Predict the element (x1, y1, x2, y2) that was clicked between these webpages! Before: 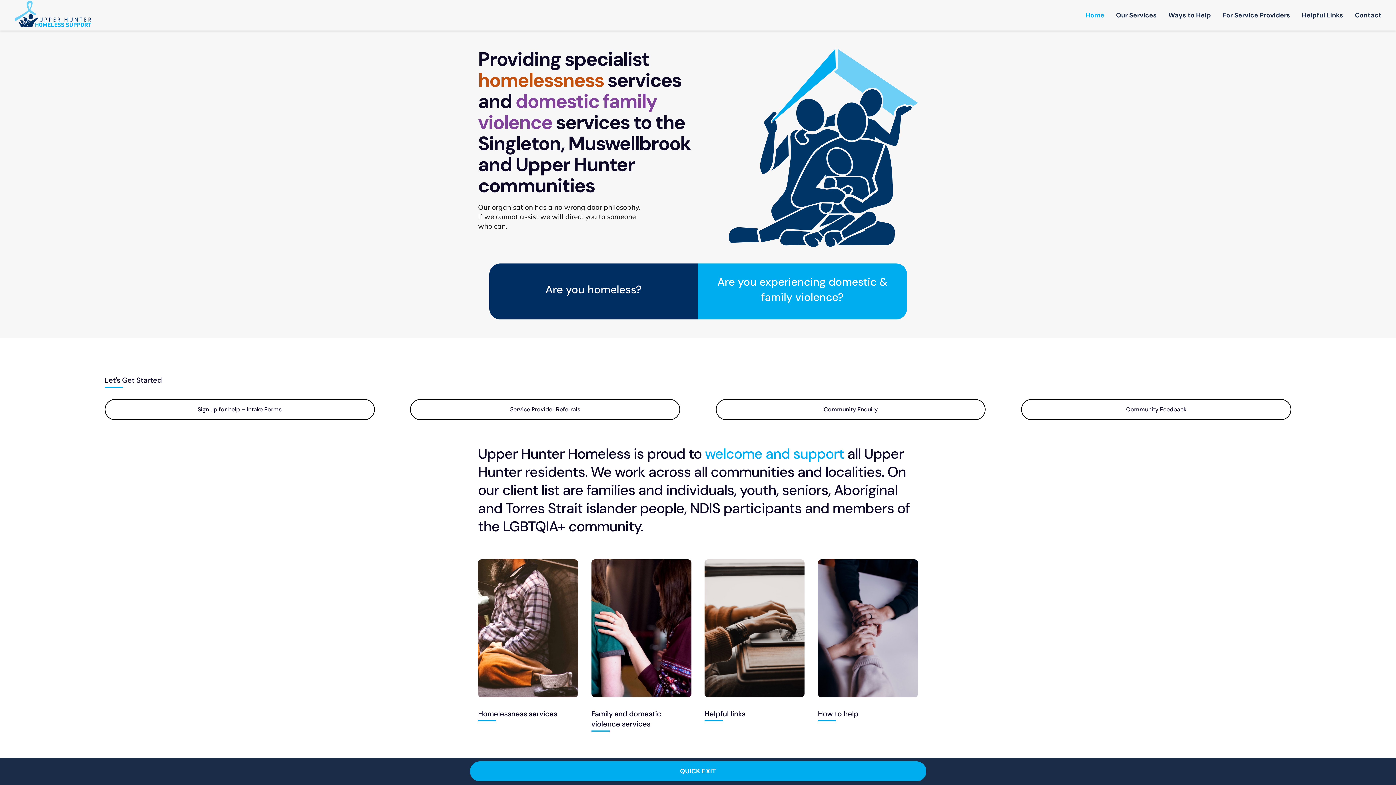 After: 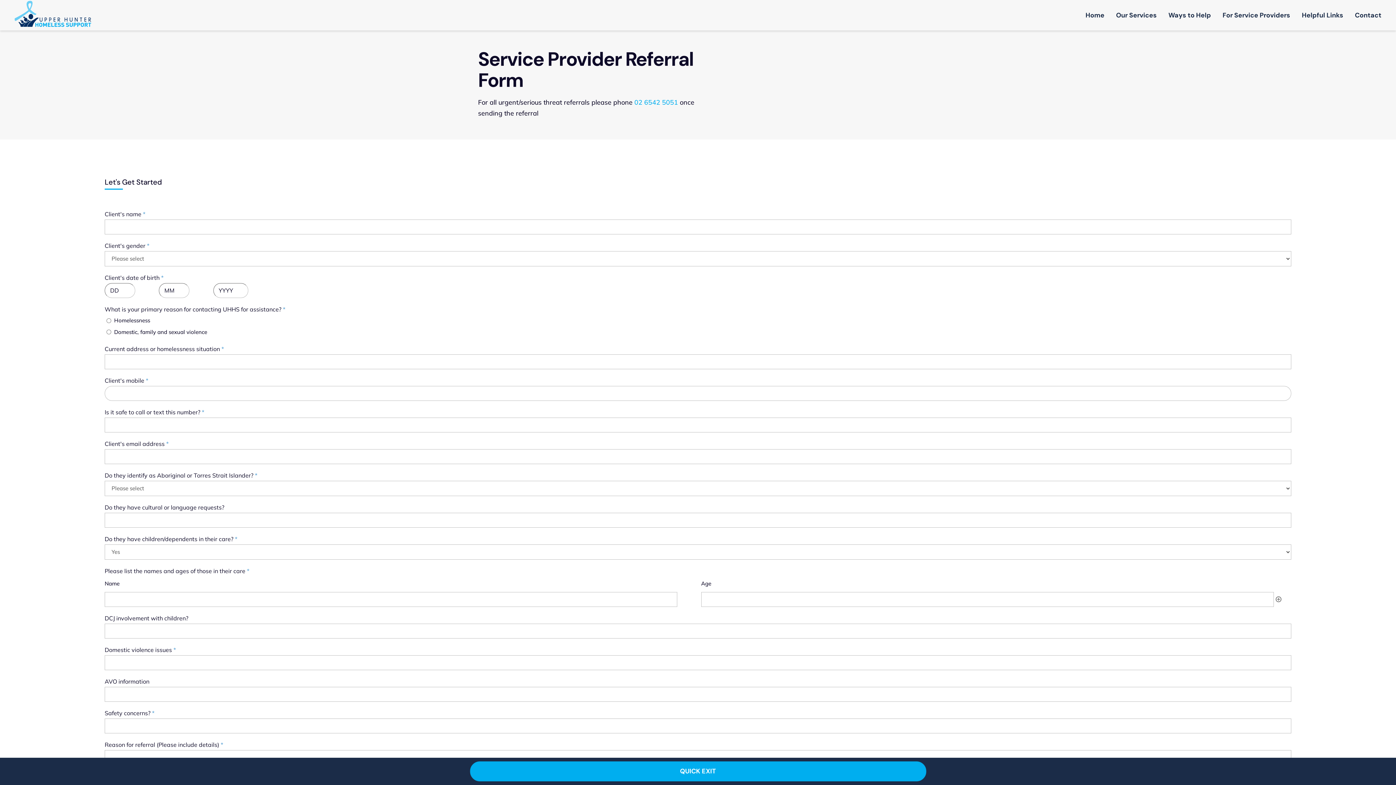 Action: bbox: (410, 399, 680, 420) label: Service Provider Referrals